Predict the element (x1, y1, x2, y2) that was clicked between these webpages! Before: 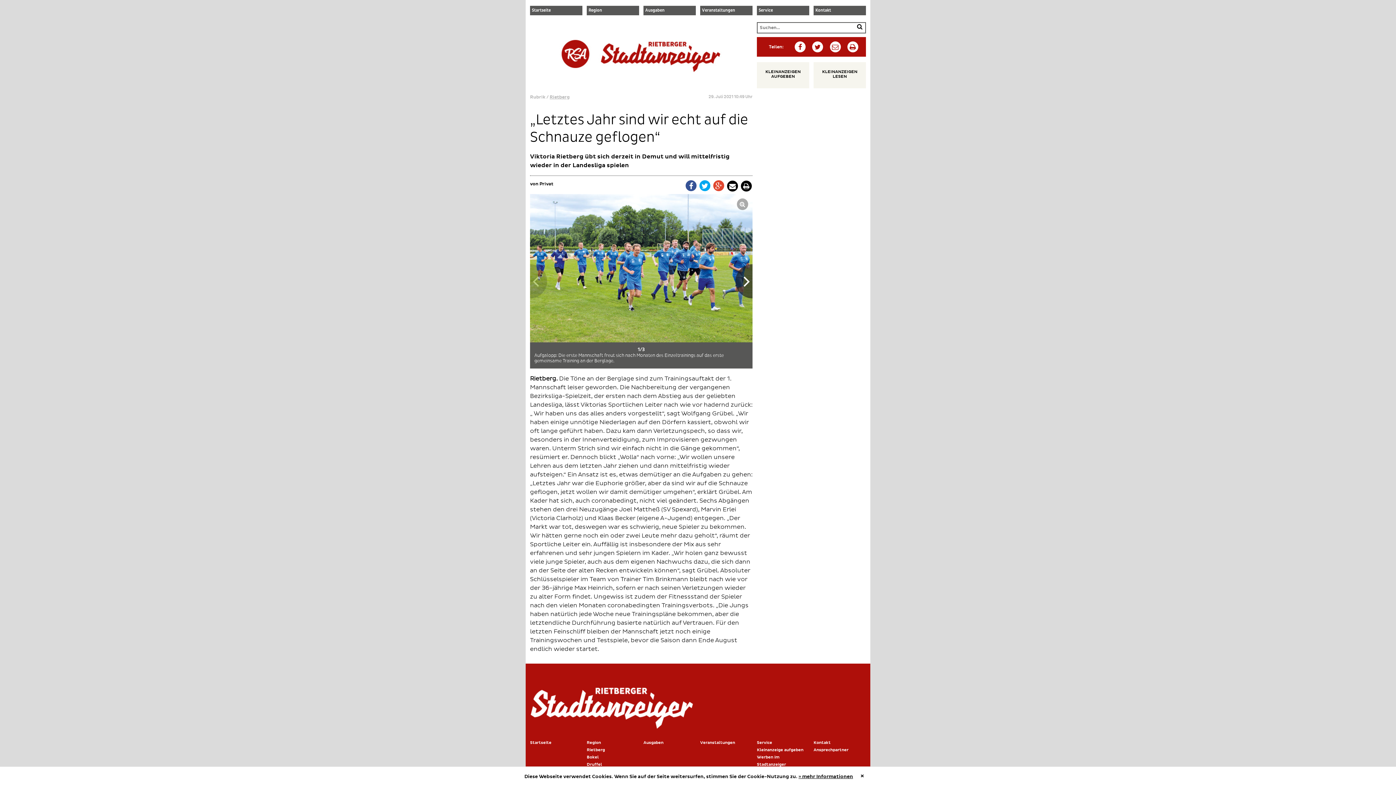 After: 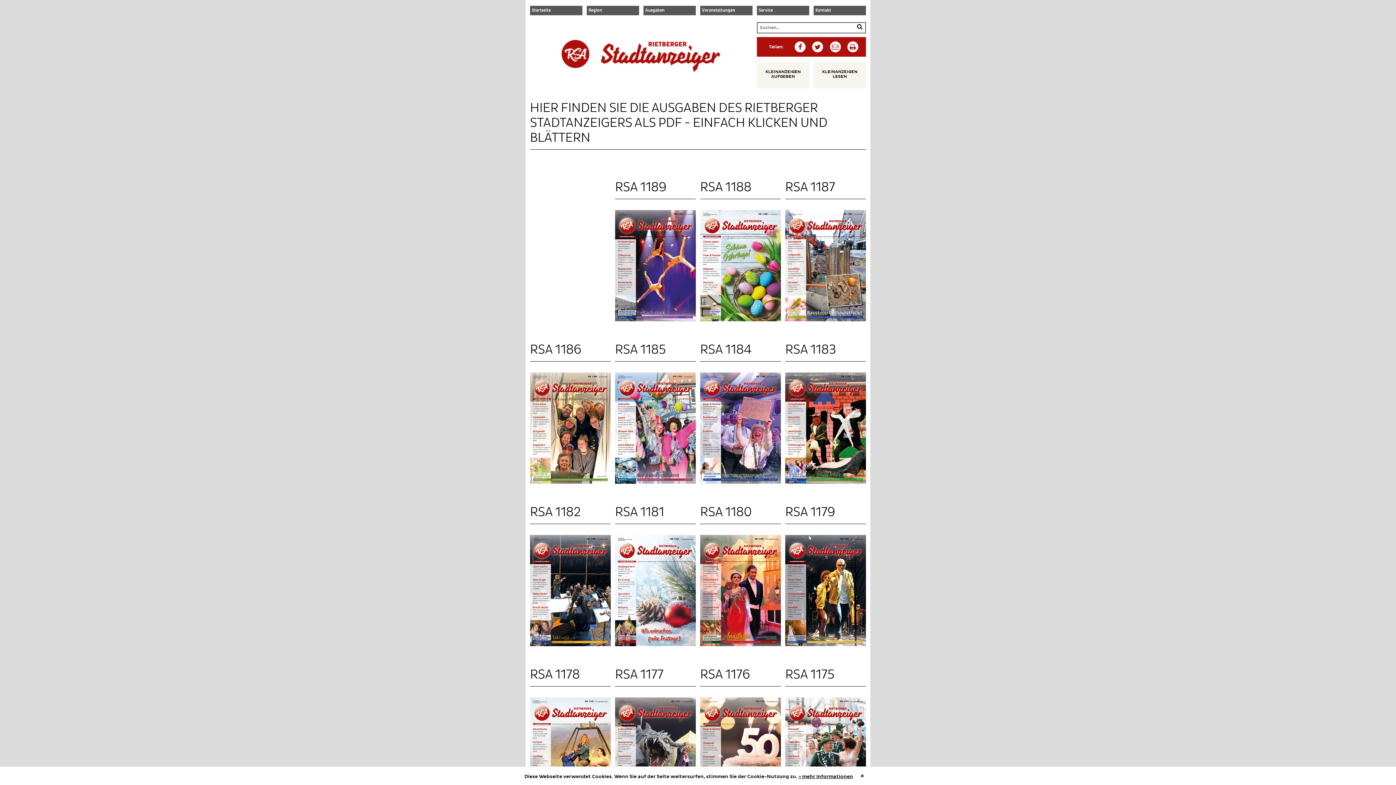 Action: bbox: (643, 740, 663, 745) label: Ausgaben